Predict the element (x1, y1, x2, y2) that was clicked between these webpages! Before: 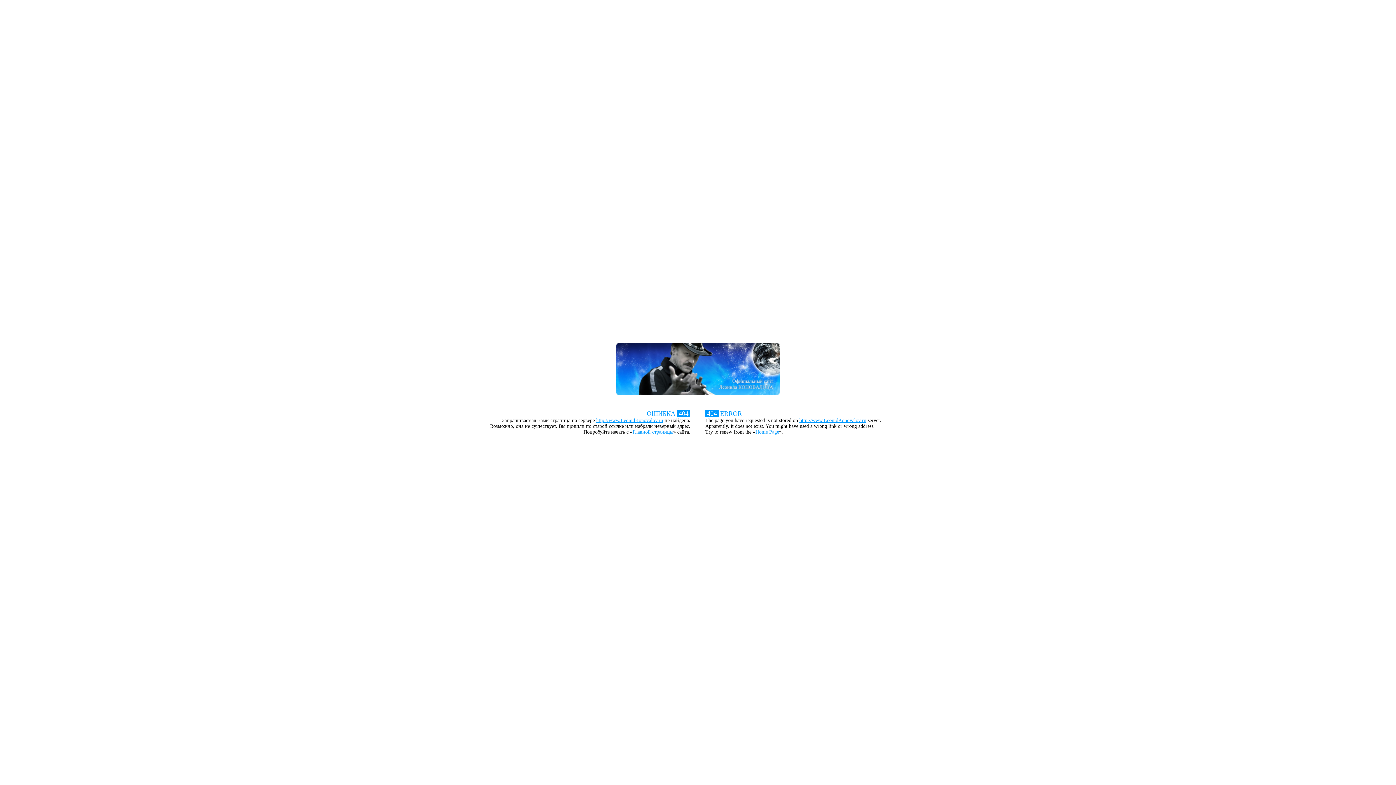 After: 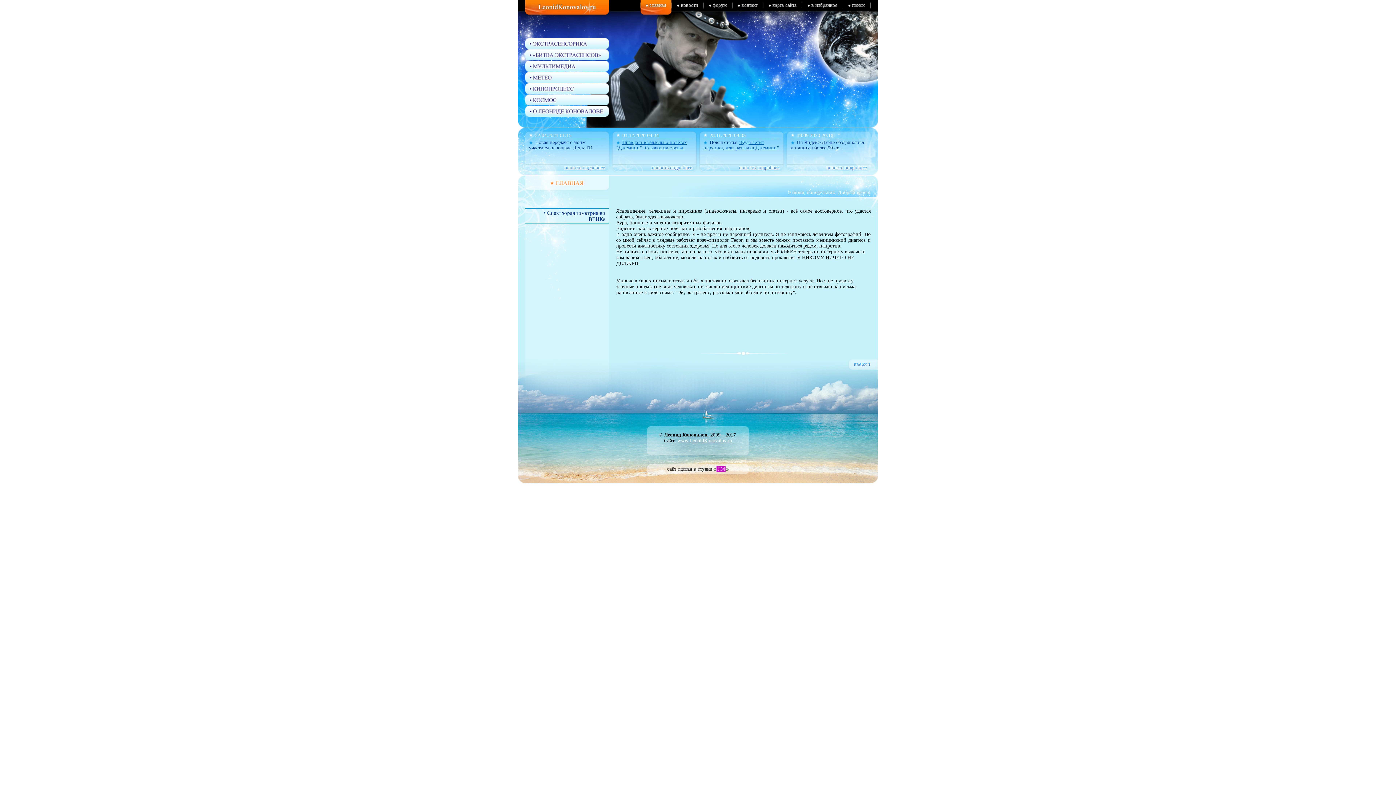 Action: label: Home Page bbox: (755, 429, 779, 434)